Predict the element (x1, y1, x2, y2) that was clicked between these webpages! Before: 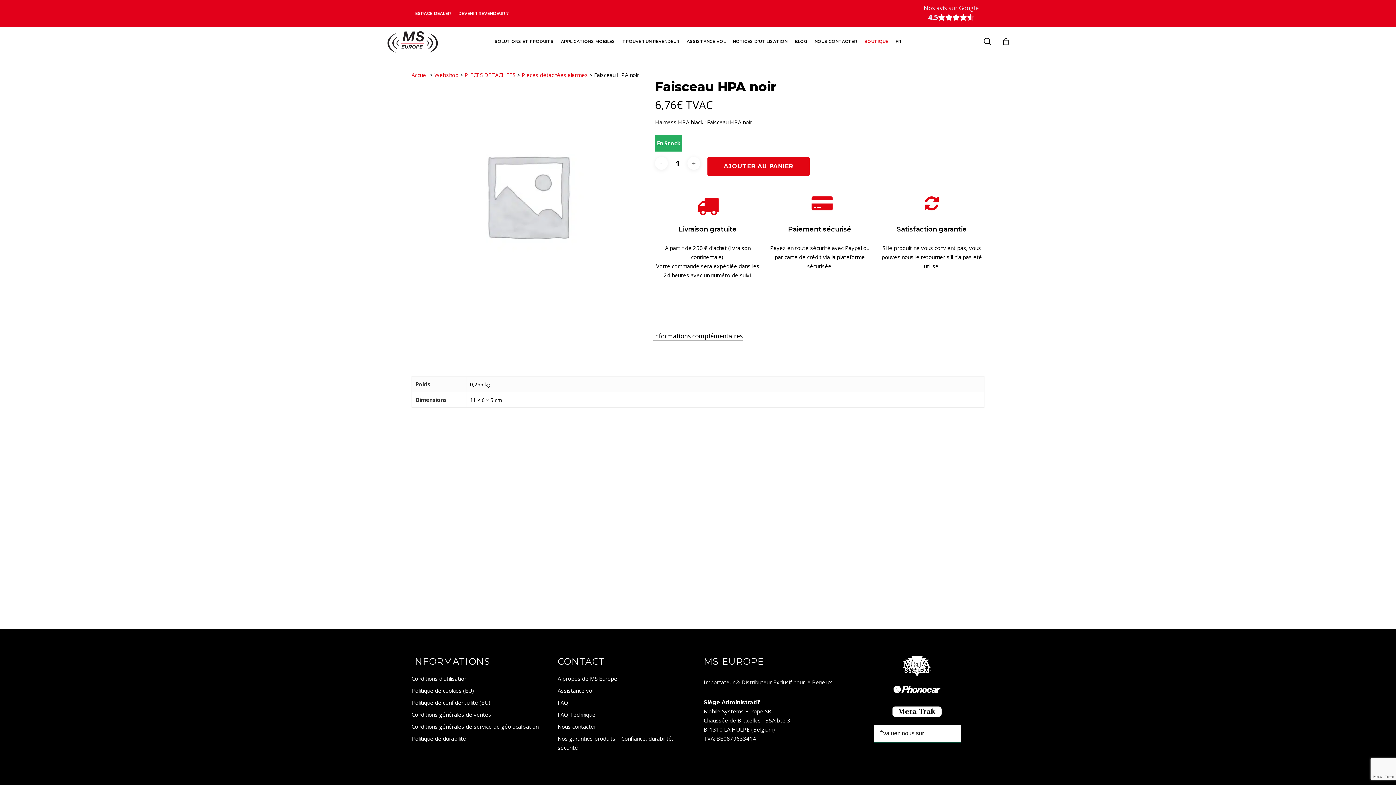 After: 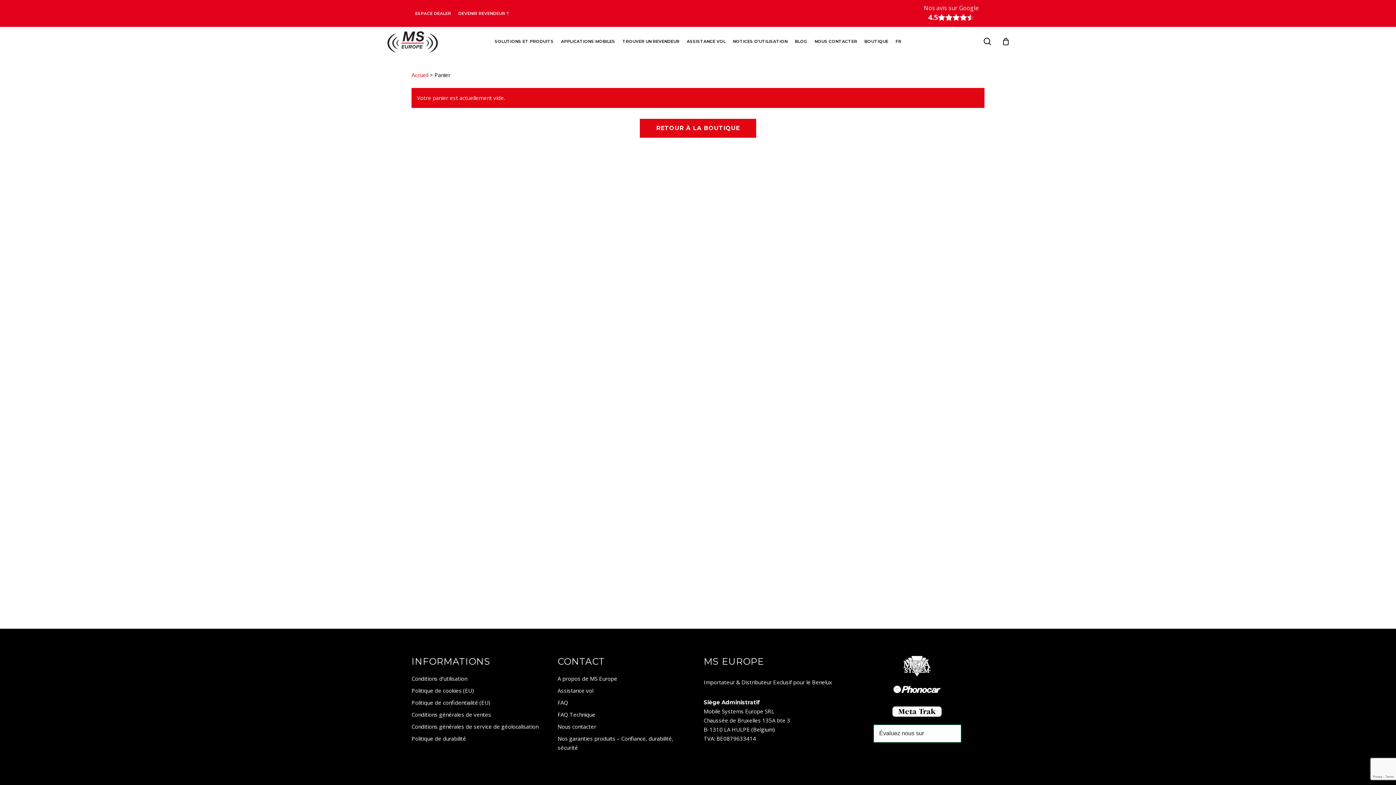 Action: label: Cart bbox: (1002, 37, 1010, 45)